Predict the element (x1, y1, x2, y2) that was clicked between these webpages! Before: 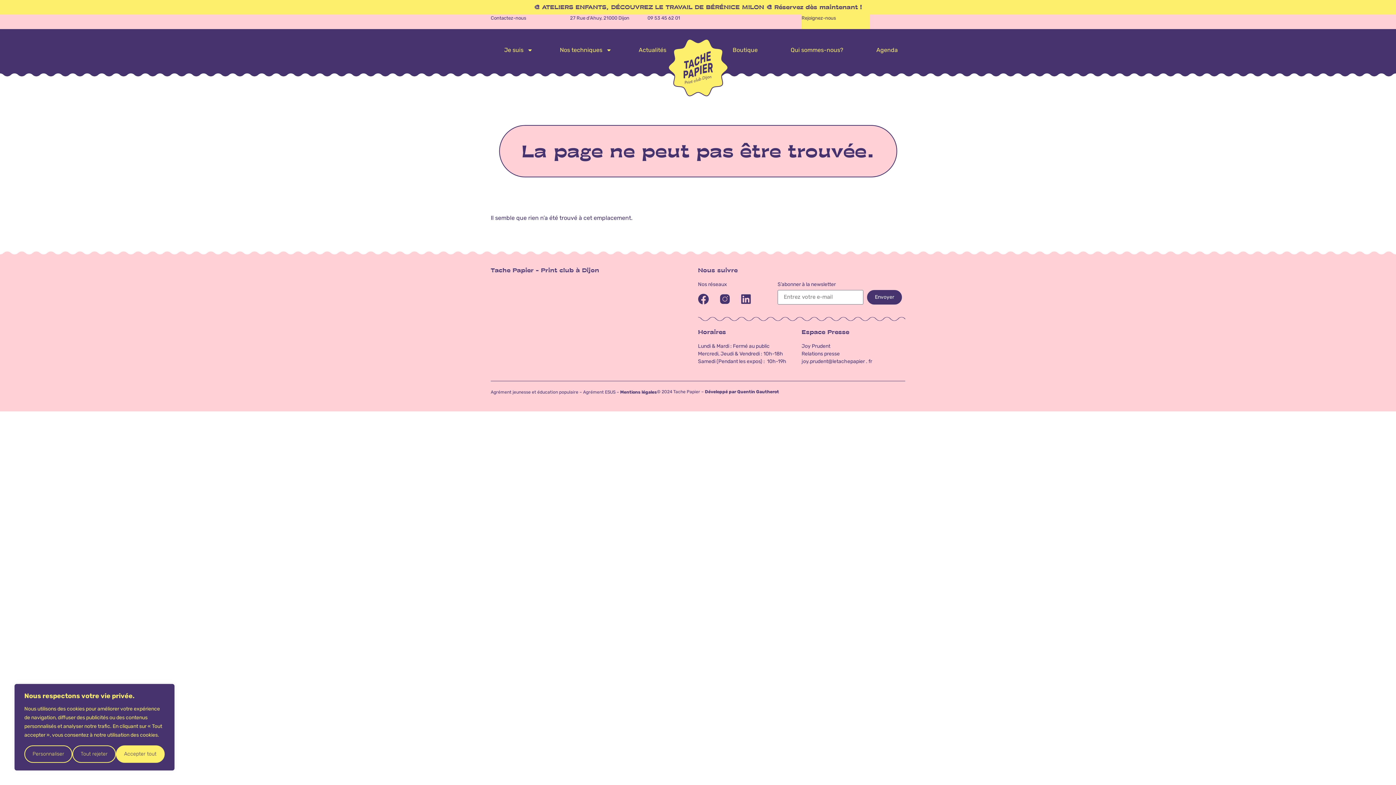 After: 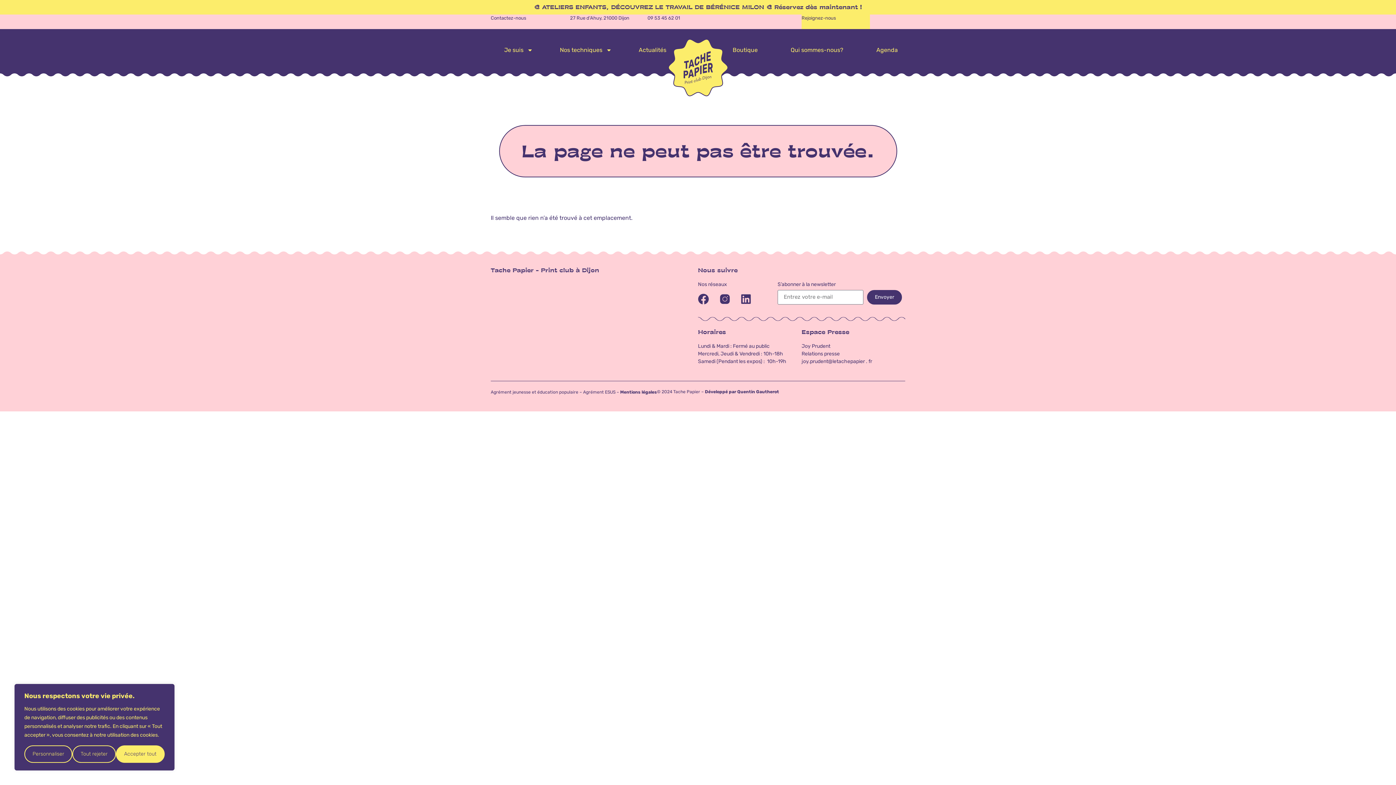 Action: bbox: (719, 293, 734, 304)